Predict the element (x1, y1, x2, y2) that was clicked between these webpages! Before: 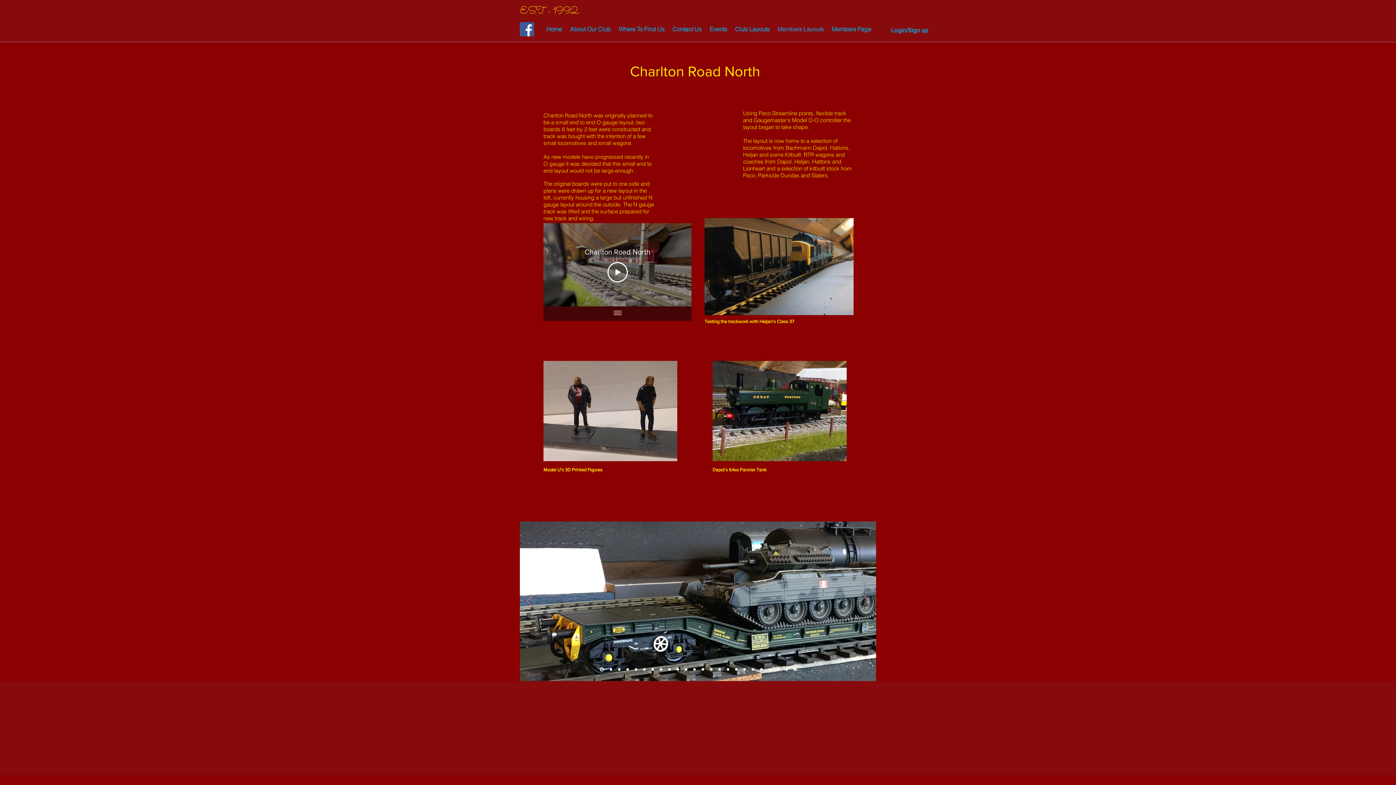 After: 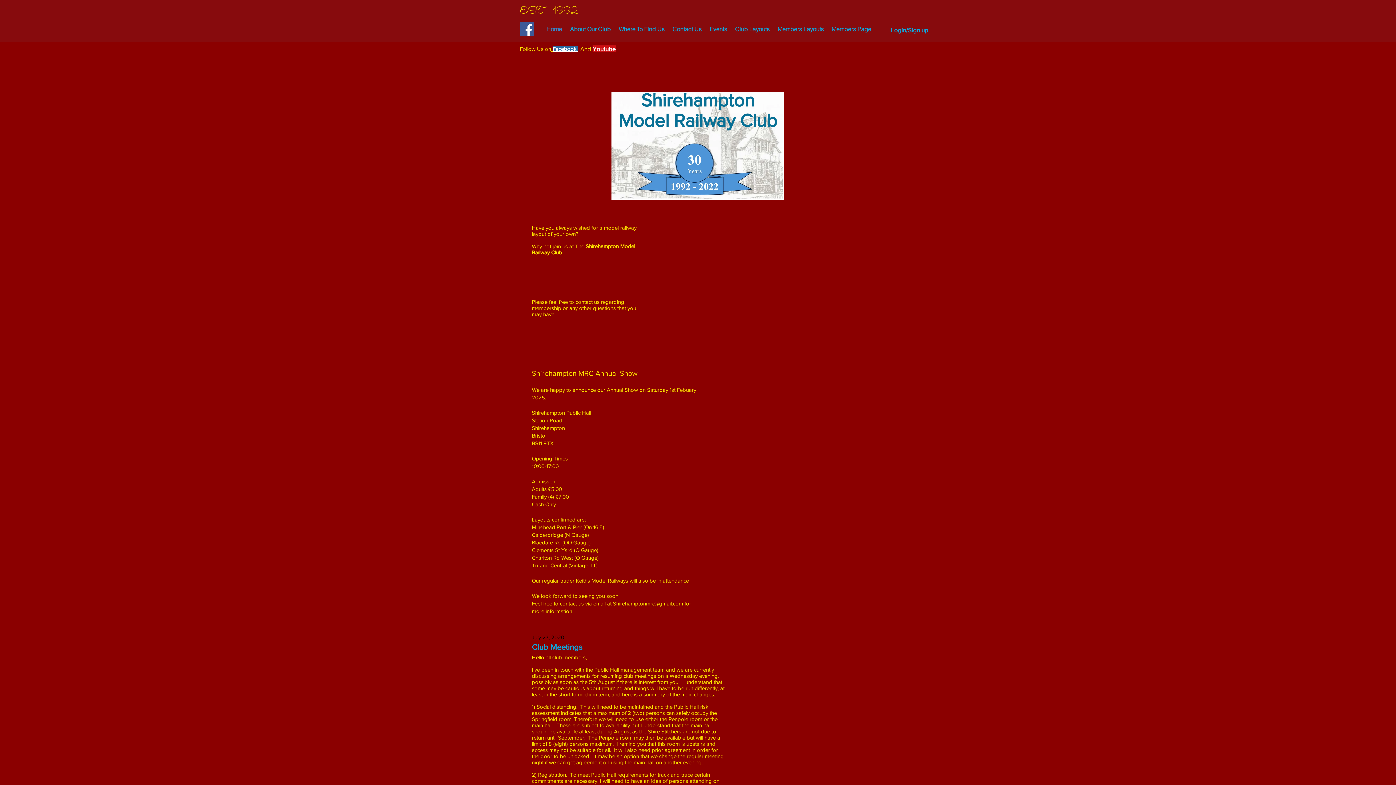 Action: label: Slide  3 bbox: (618, 668, 620, 671)